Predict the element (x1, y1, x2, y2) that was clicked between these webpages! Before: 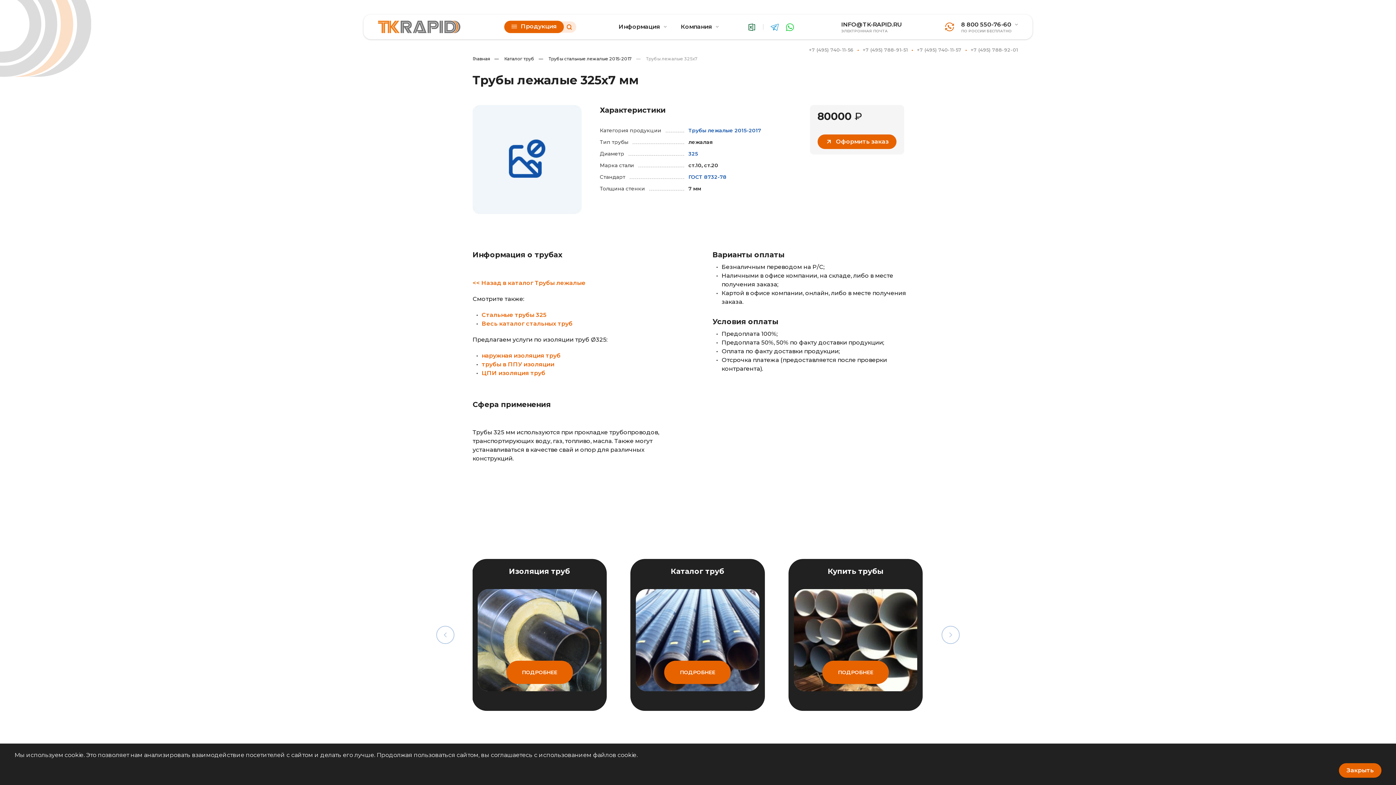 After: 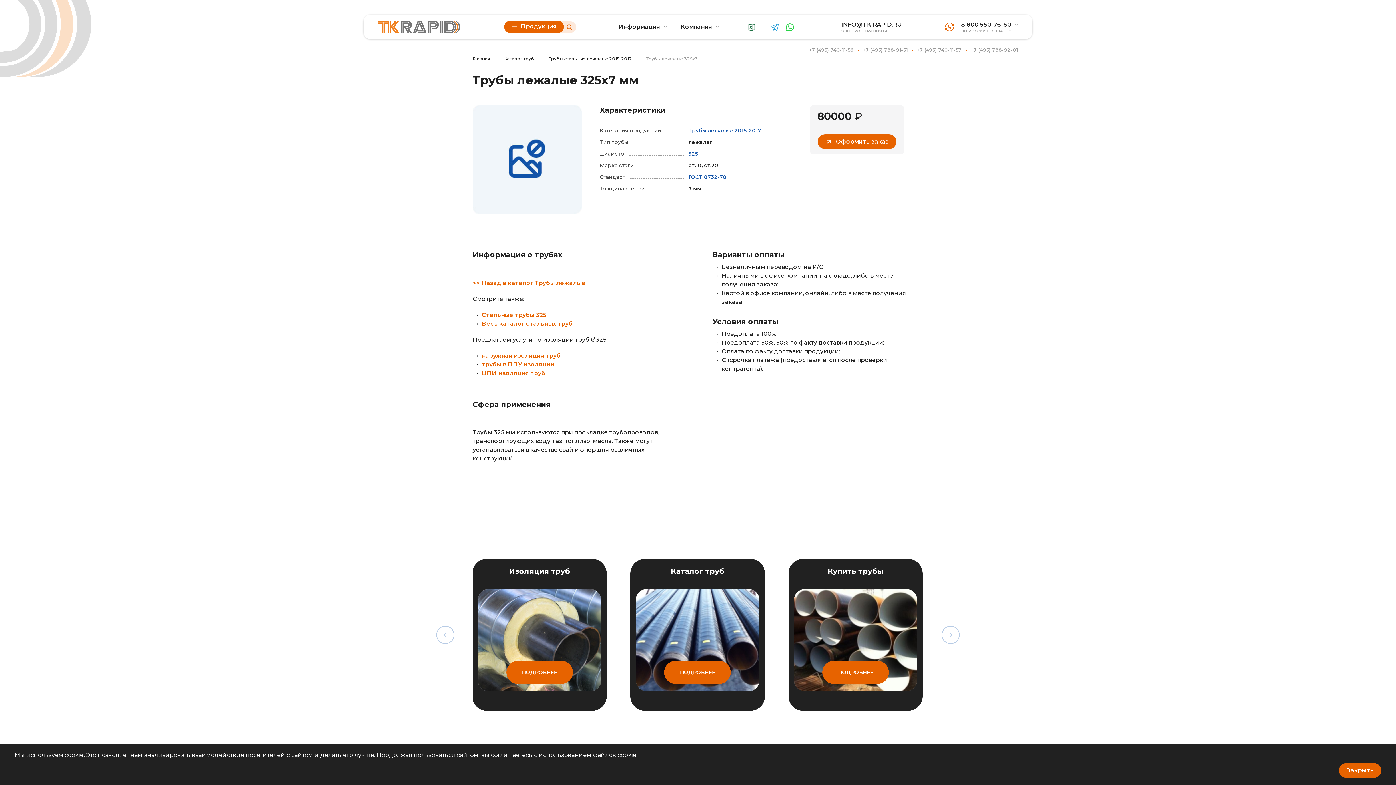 Action: bbox: (763, 24, 763, 29)